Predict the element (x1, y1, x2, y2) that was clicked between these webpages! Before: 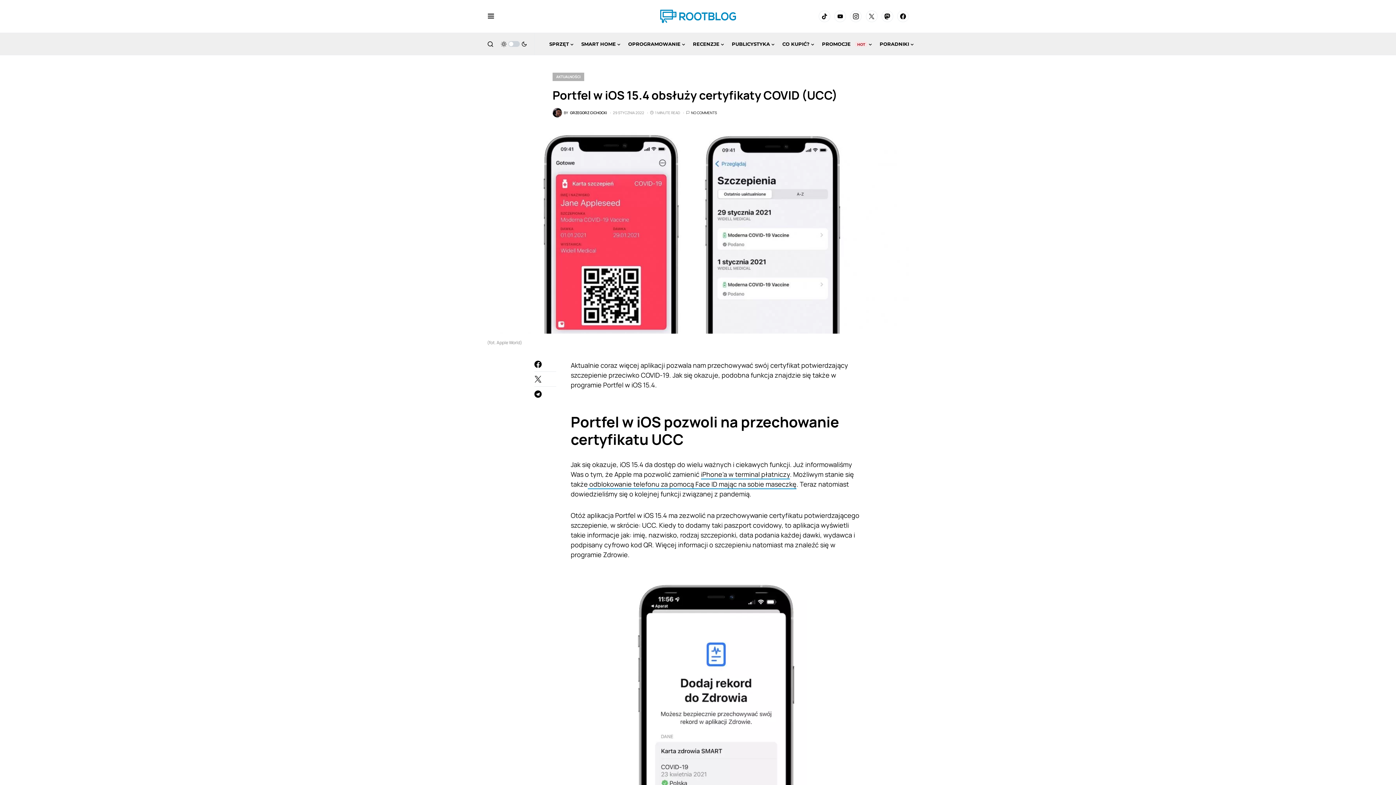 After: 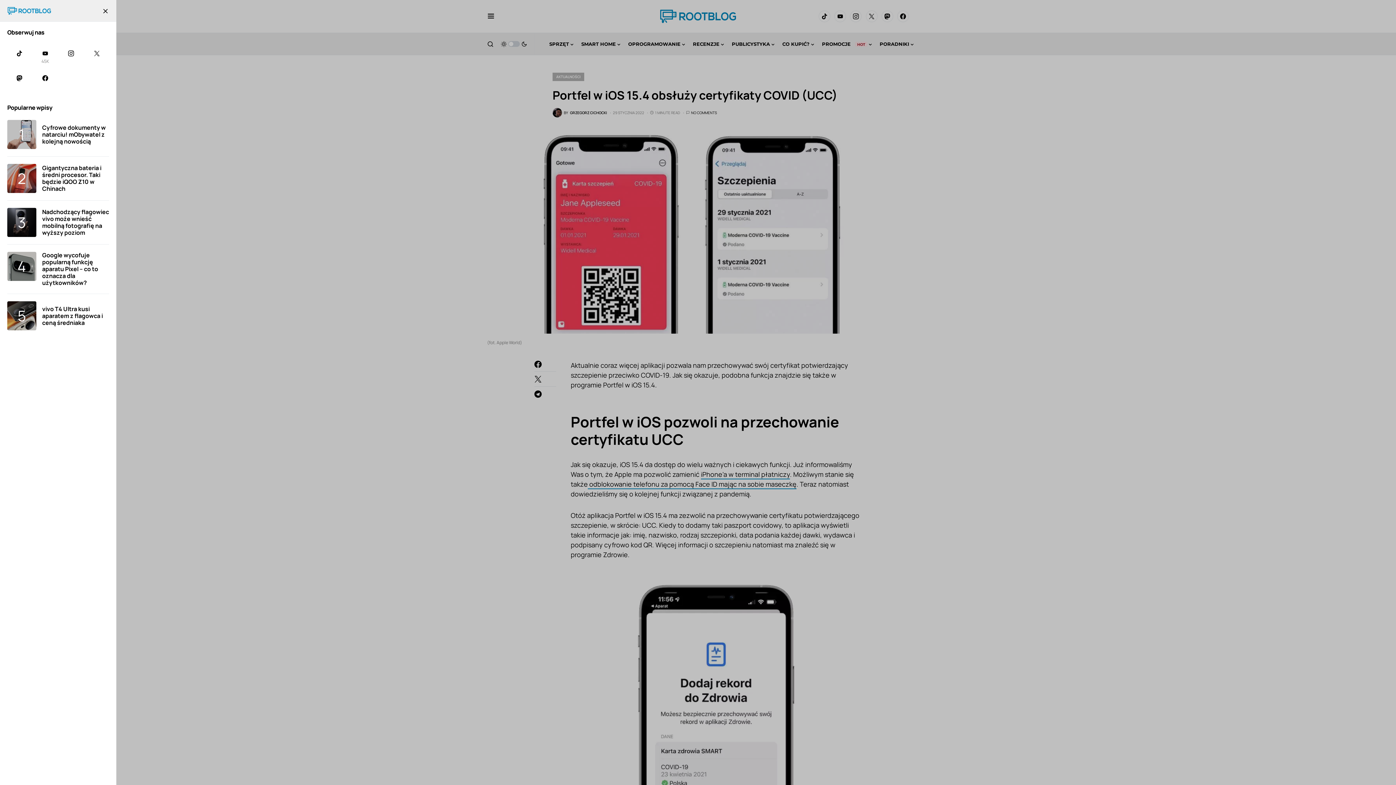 Action: bbox: (487, 12, 494, 20)